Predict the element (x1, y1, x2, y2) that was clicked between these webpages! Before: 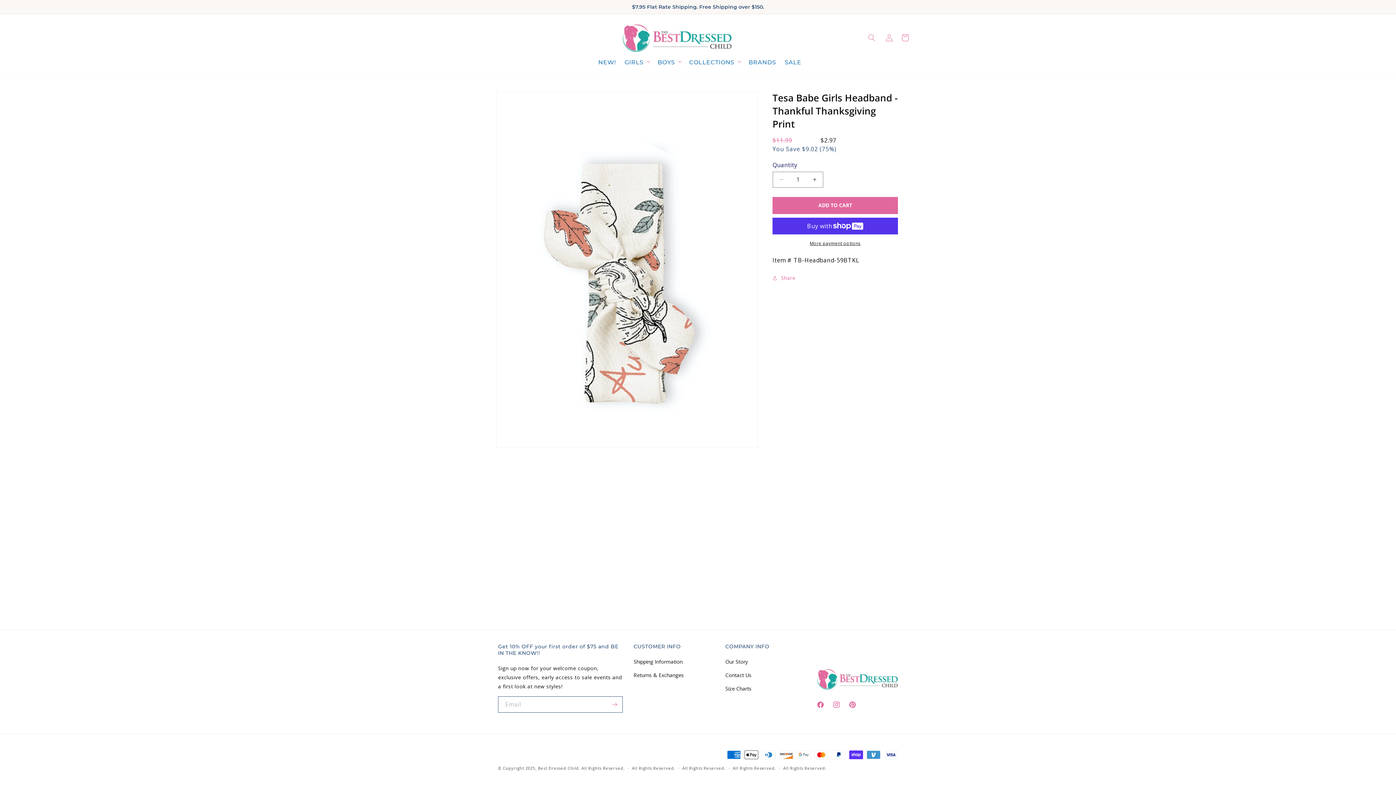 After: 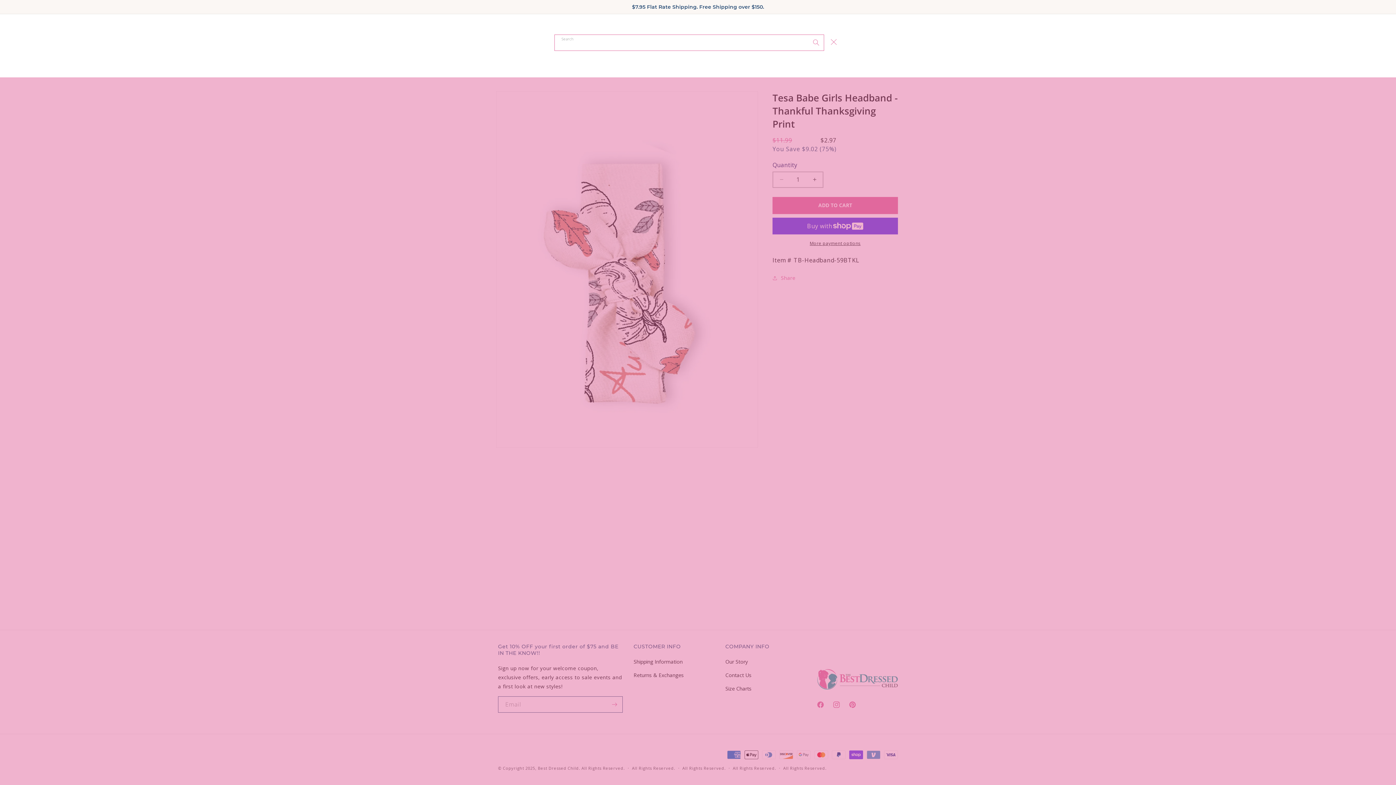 Action: bbox: (864, 29, 880, 45) label: Search